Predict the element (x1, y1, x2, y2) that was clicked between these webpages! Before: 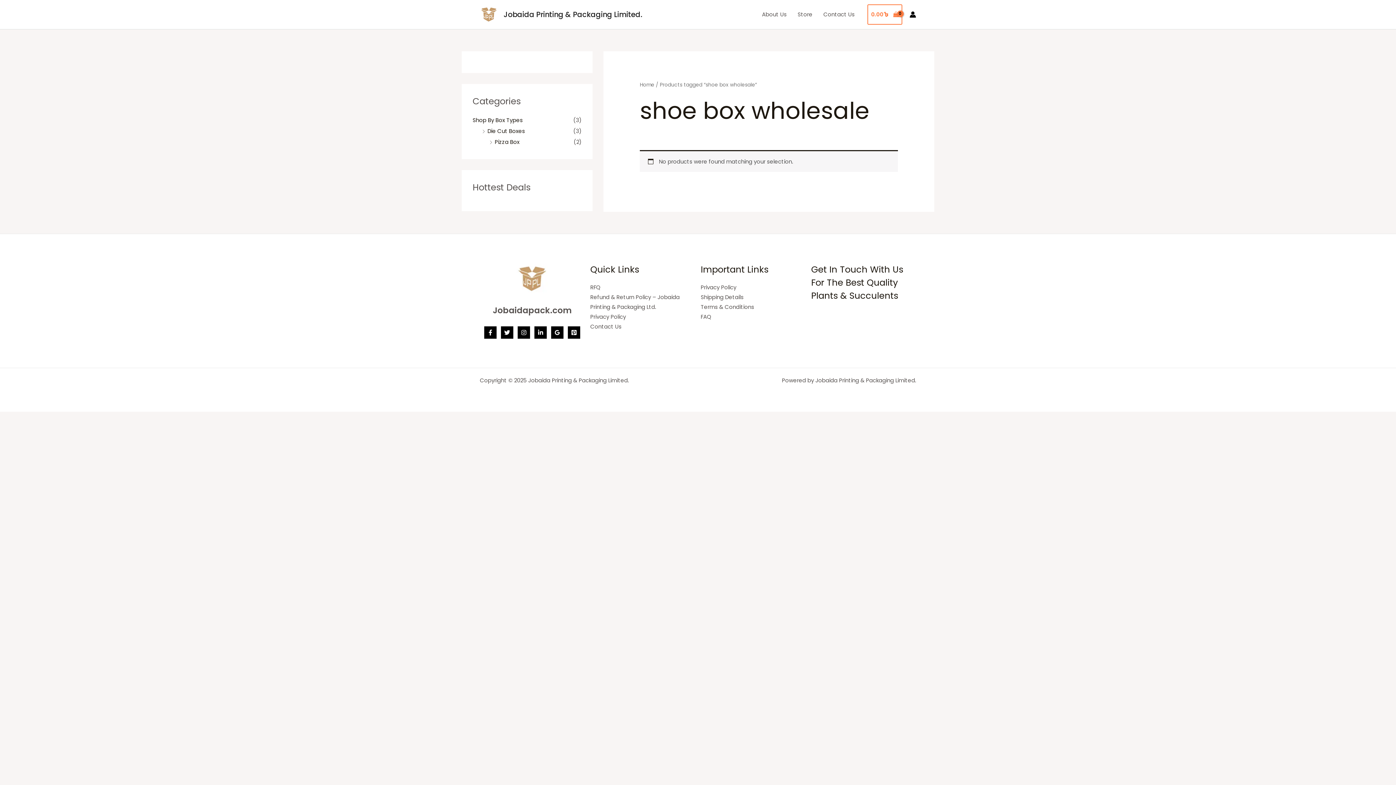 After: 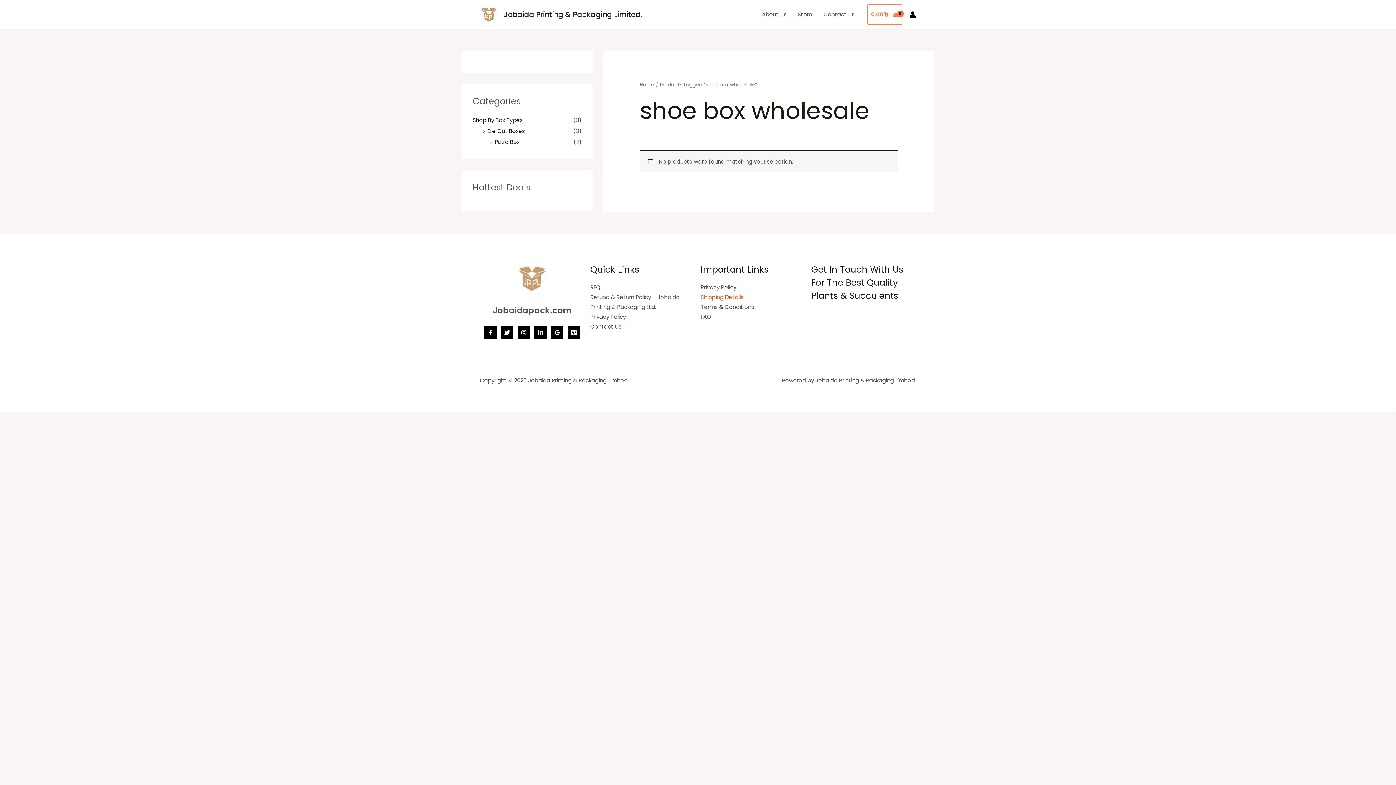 Action: label: Shipping Details bbox: (700, 293, 743, 301)